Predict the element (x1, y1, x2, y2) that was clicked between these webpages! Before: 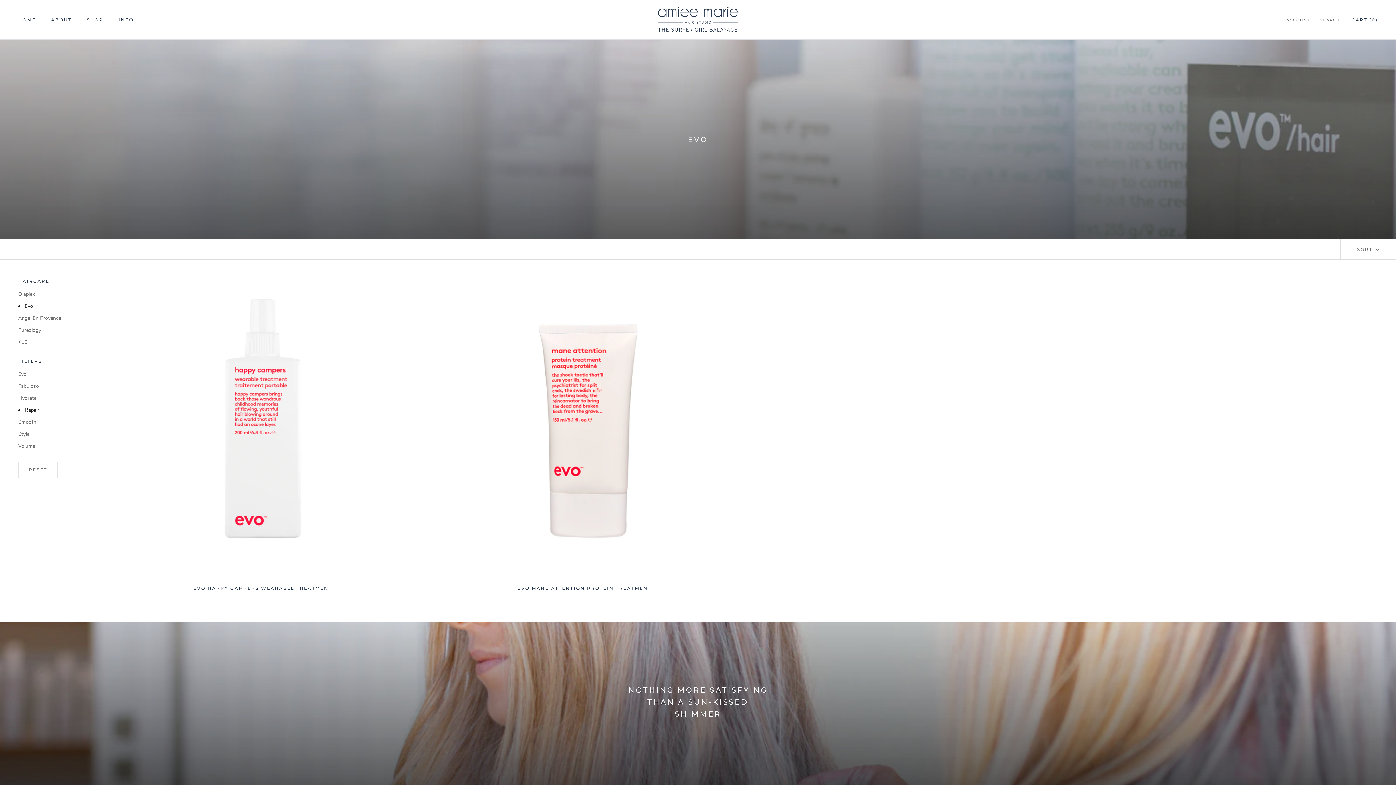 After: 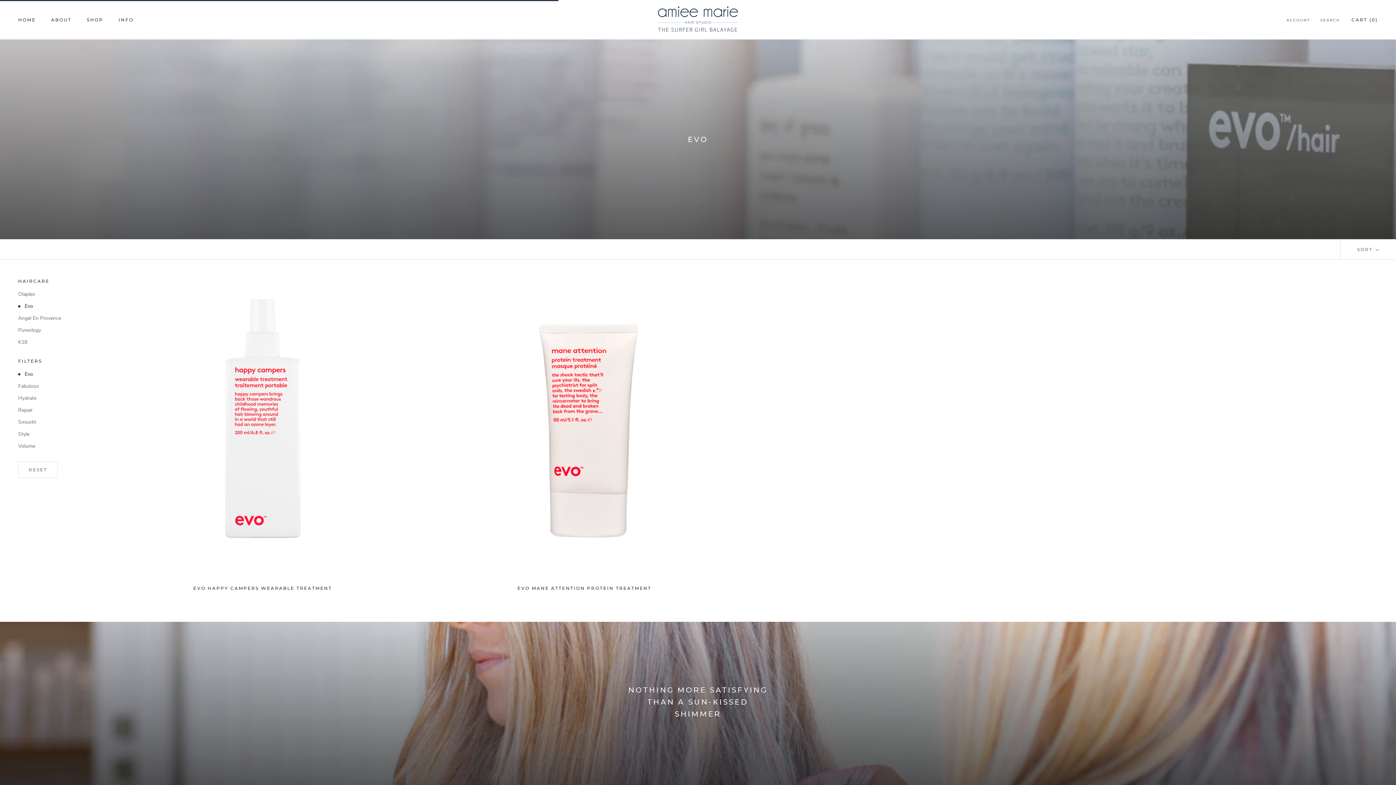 Action: label: Evo bbox: (18, 370, 90, 378)